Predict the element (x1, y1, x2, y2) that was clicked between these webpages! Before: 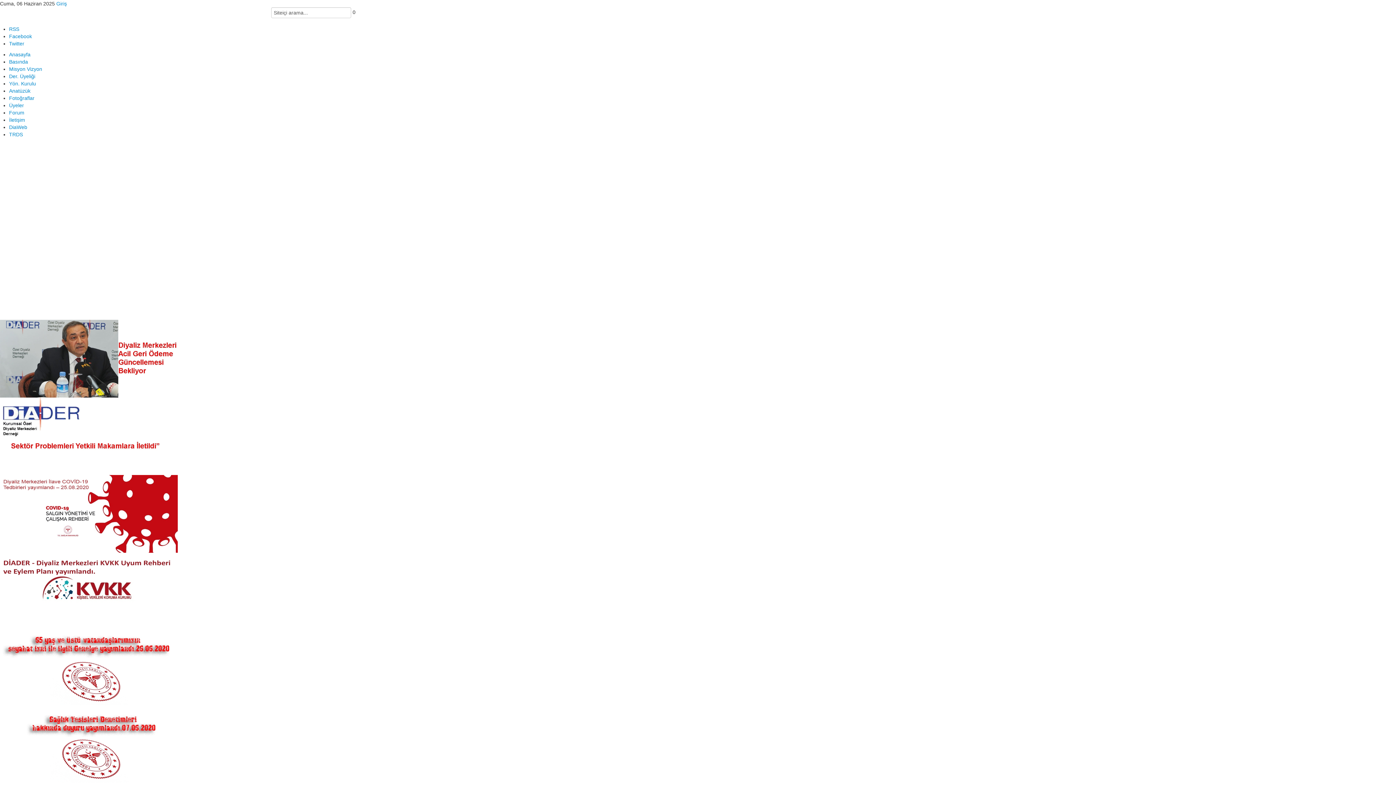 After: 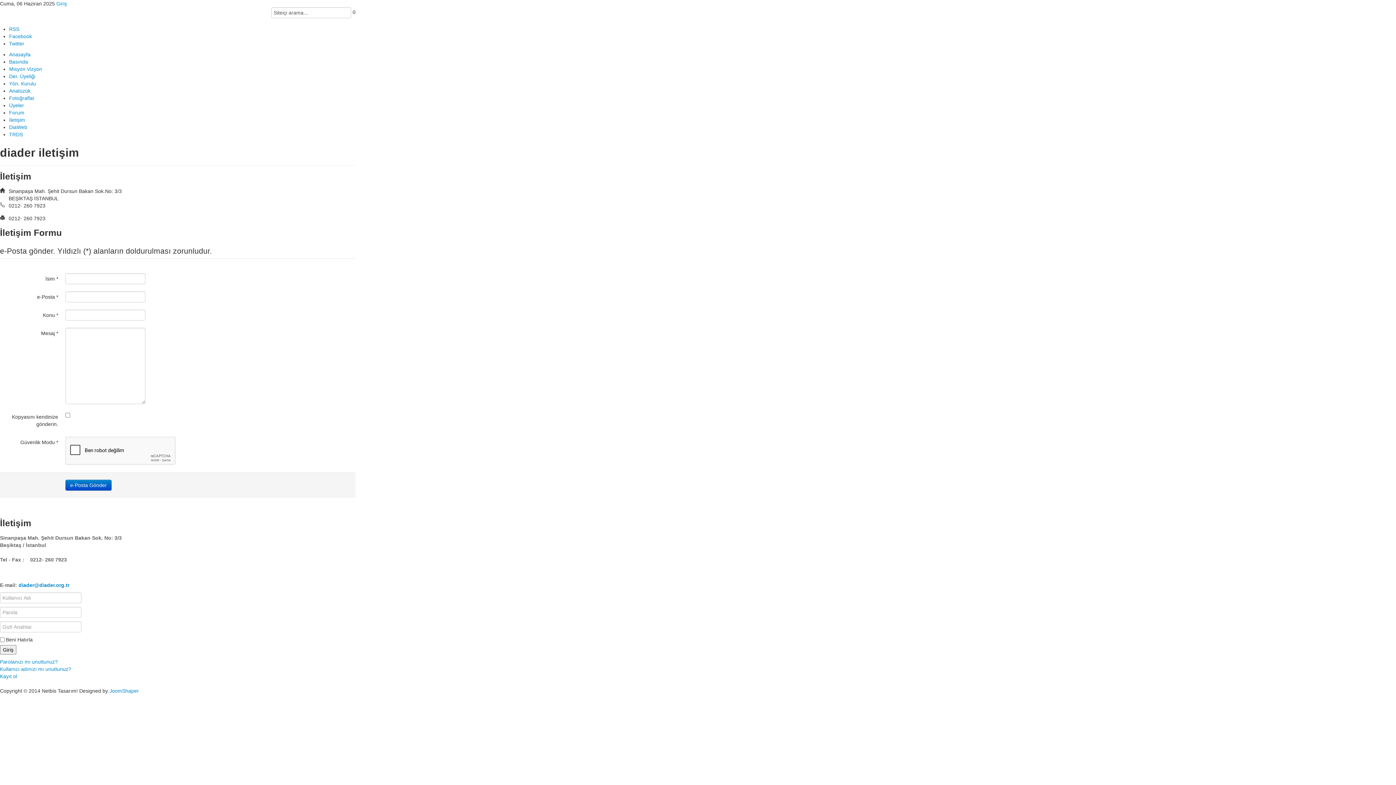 Action: bbox: (9, 117, 25, 122) label: İletişim